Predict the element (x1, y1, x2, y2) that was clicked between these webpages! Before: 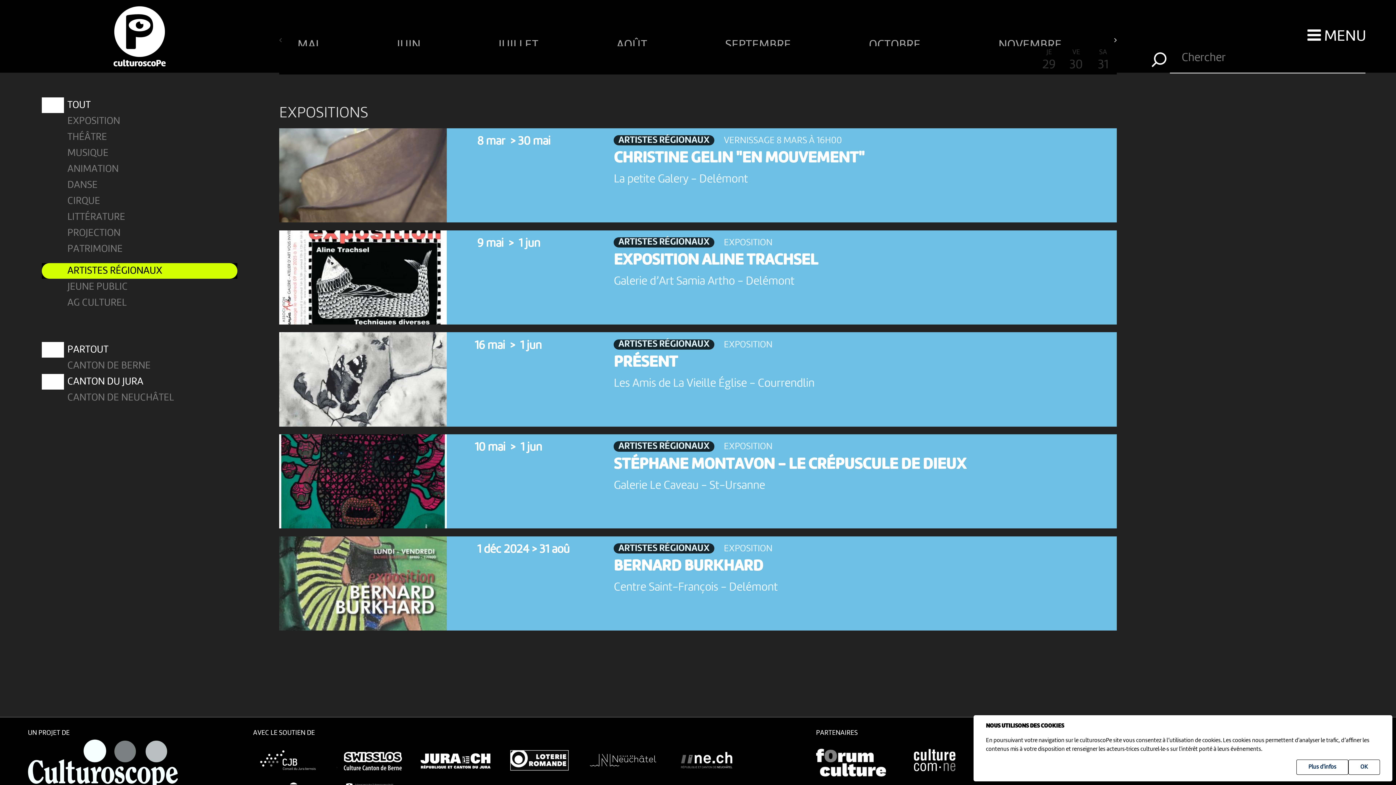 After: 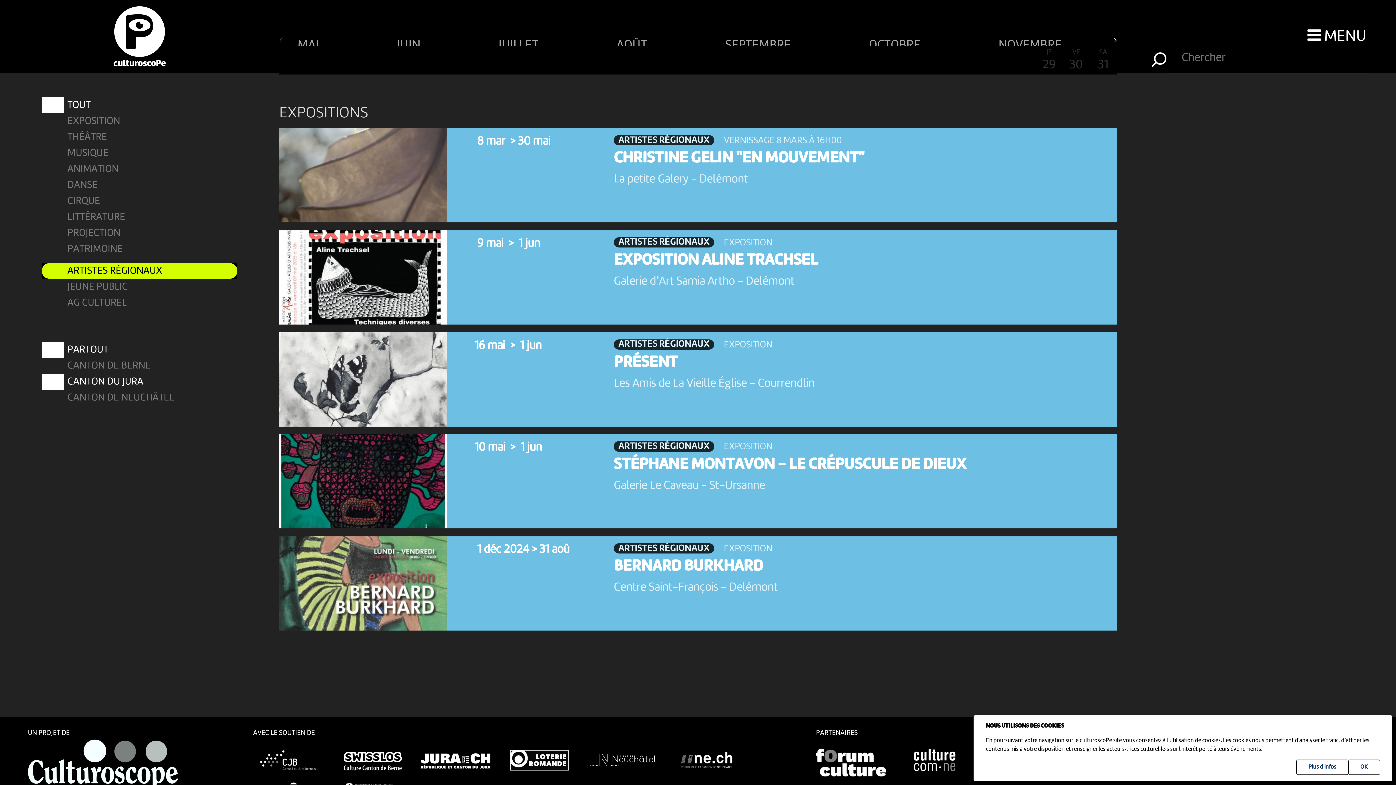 Action: bbox: (955, 49, 980, 74) label: LU
26